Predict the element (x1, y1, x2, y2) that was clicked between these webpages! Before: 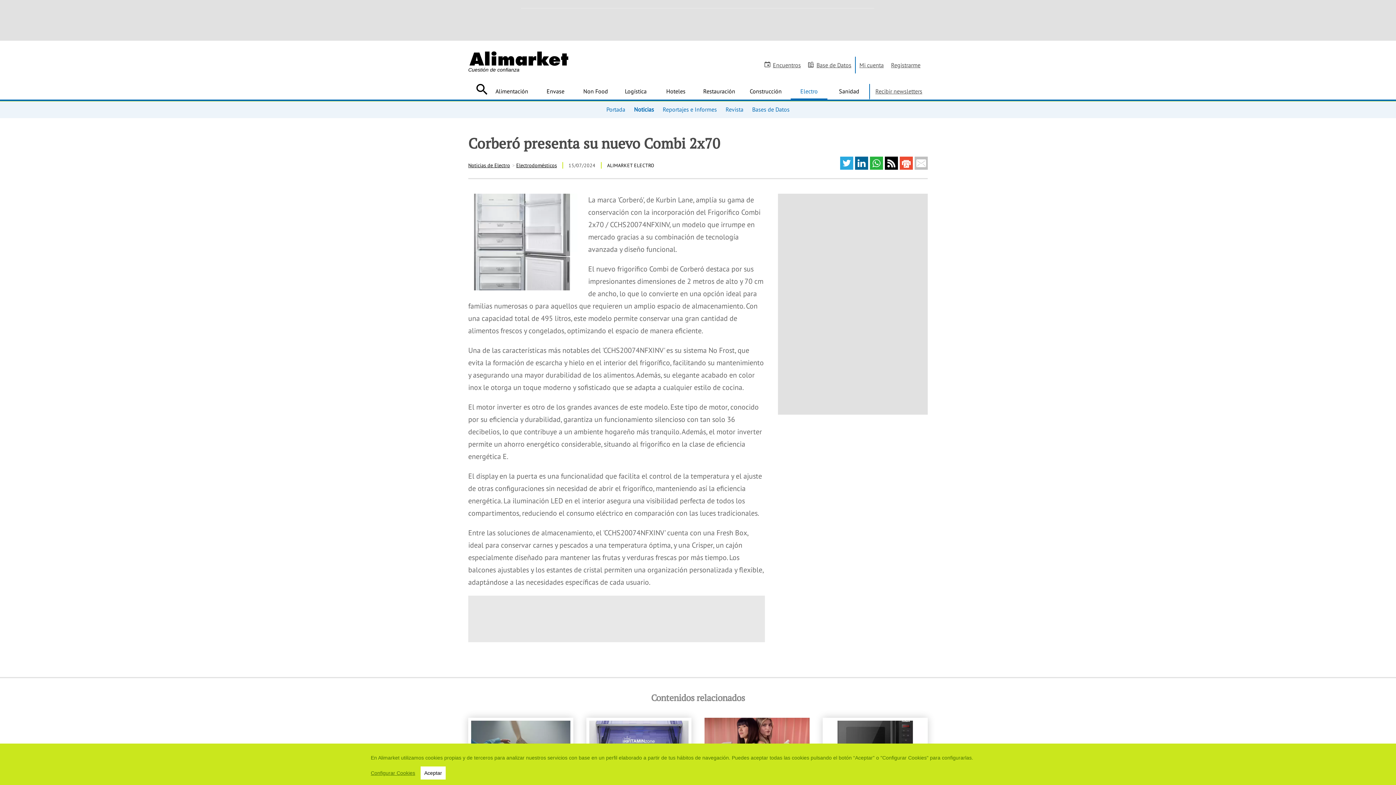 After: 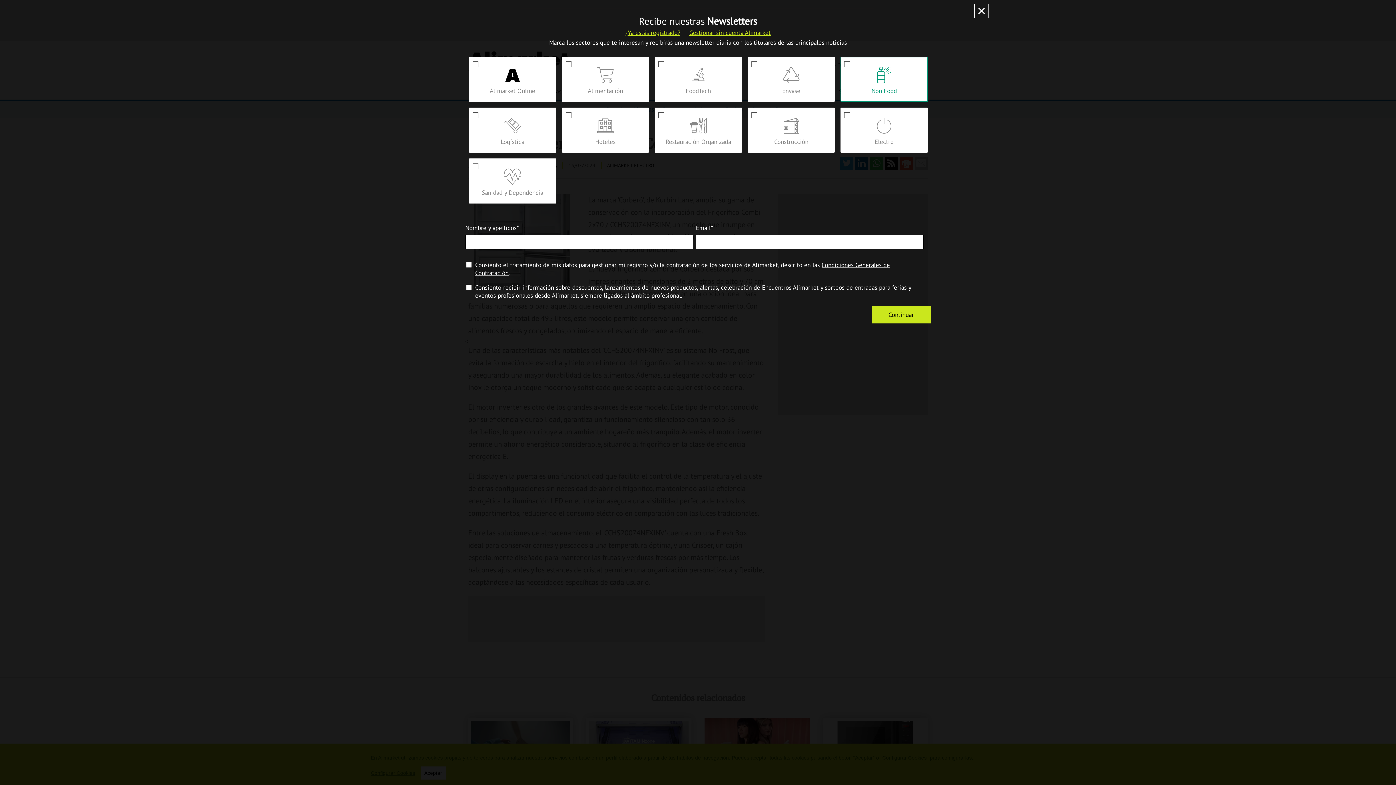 Action: label: Recibir newsletters bbox: (870, 84, 927, 98)